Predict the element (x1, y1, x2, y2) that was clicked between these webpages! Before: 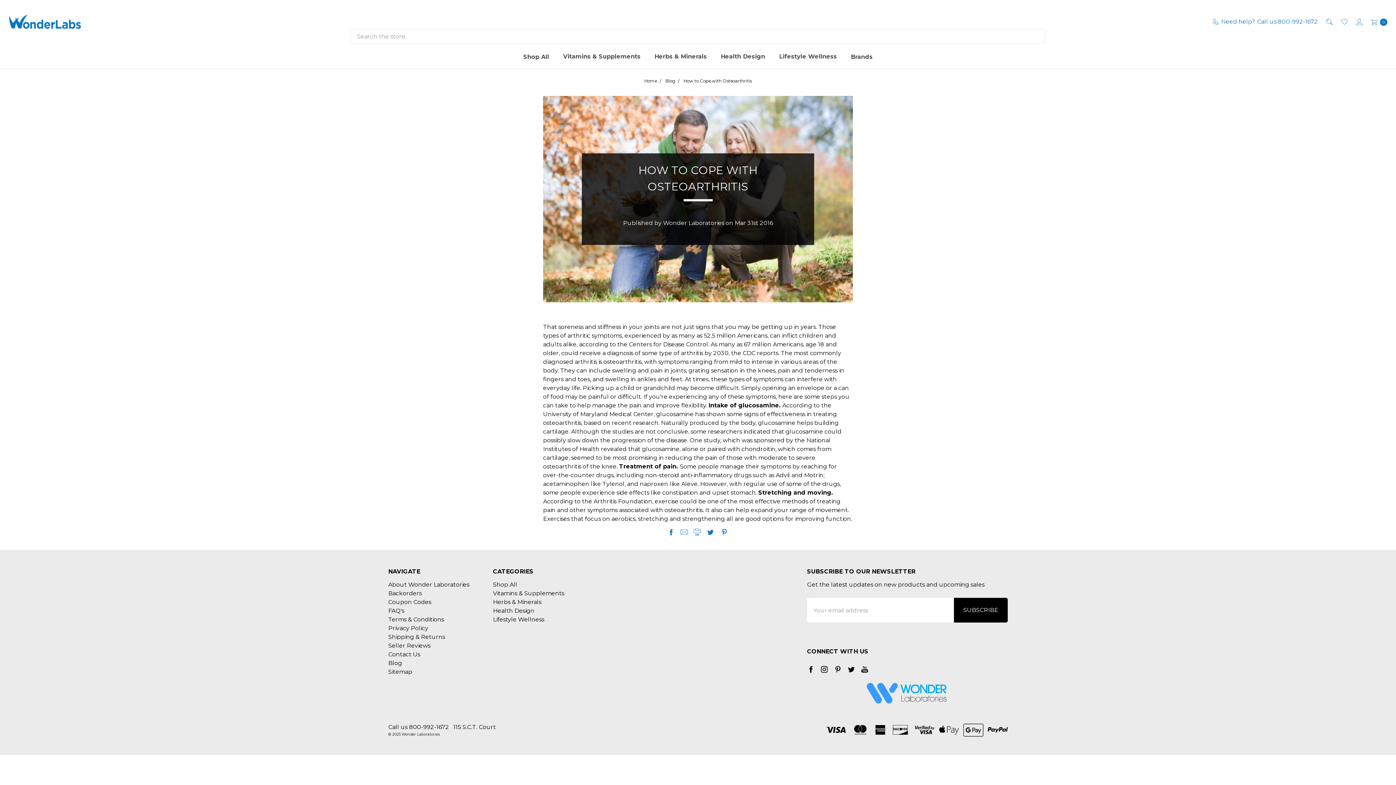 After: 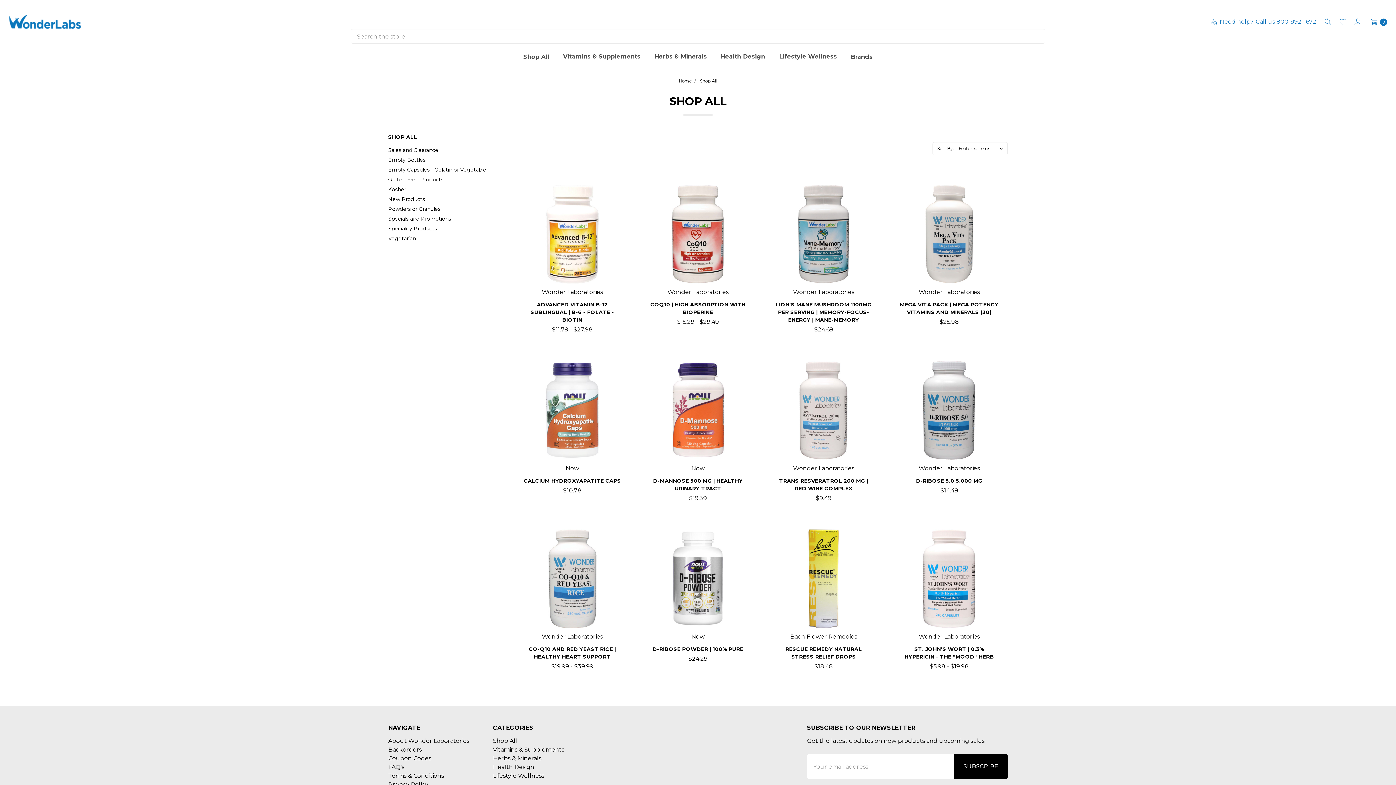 Action: label: Shop All bbox: (516, 45, 556, 68)